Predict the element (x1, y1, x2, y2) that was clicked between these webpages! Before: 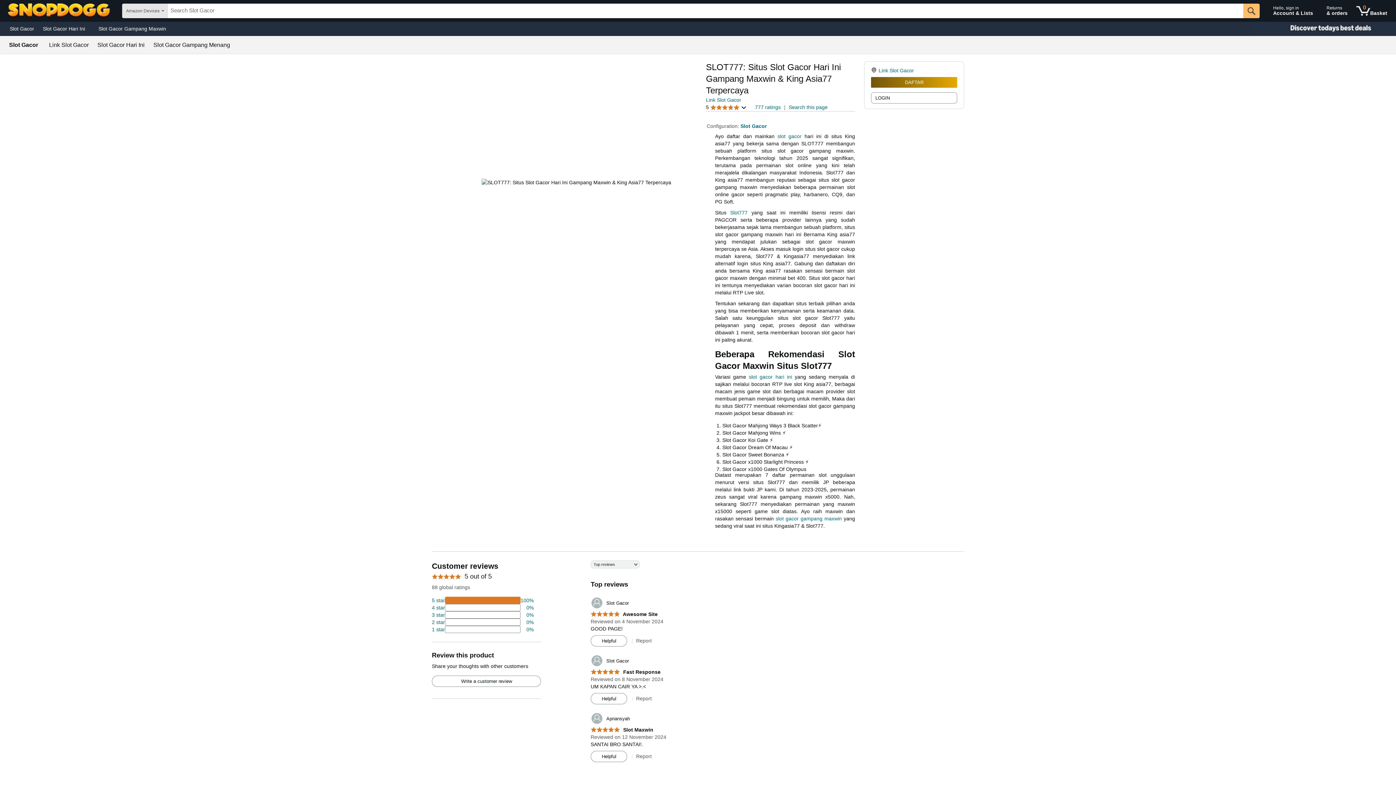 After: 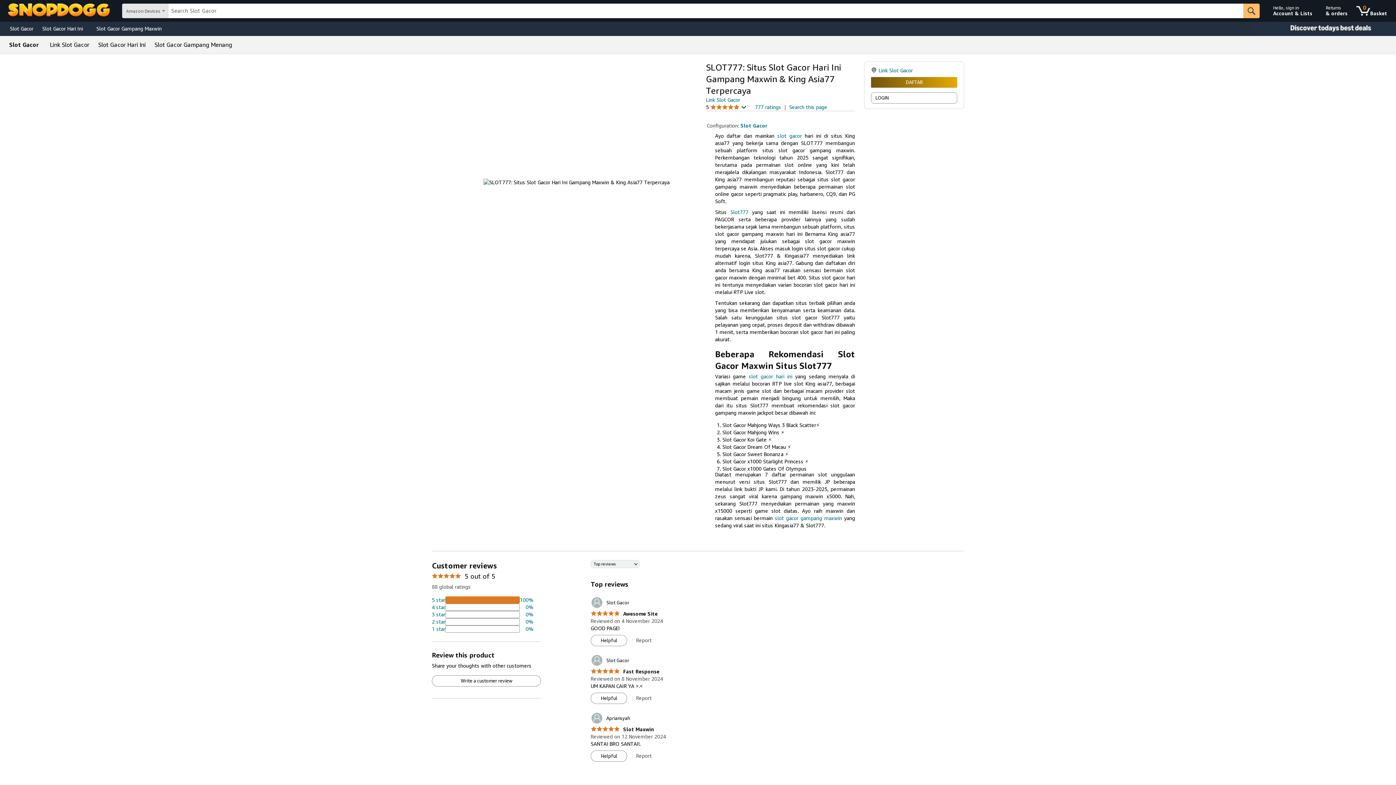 Action: bbox: (97, 42, 144, 48) label: Slot Gacor Hari Ini